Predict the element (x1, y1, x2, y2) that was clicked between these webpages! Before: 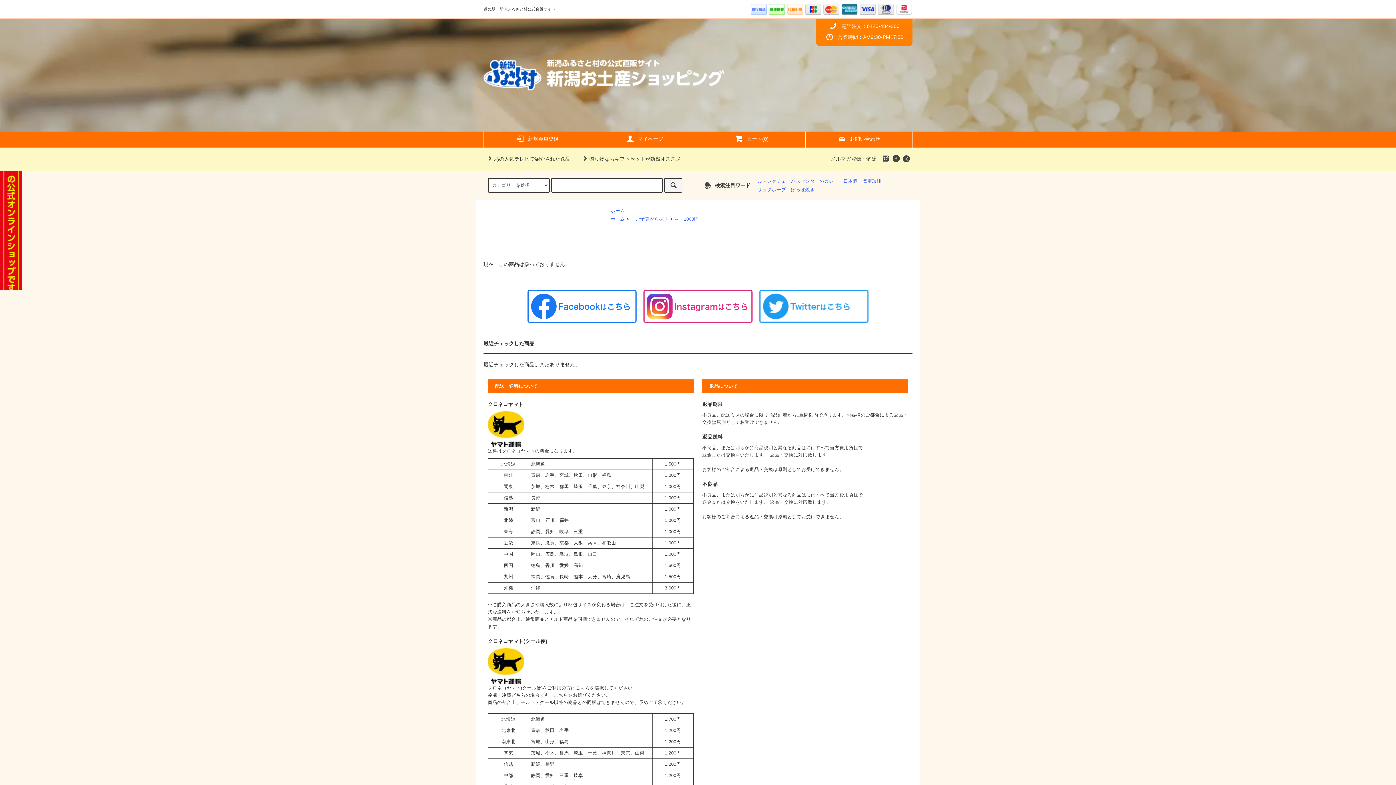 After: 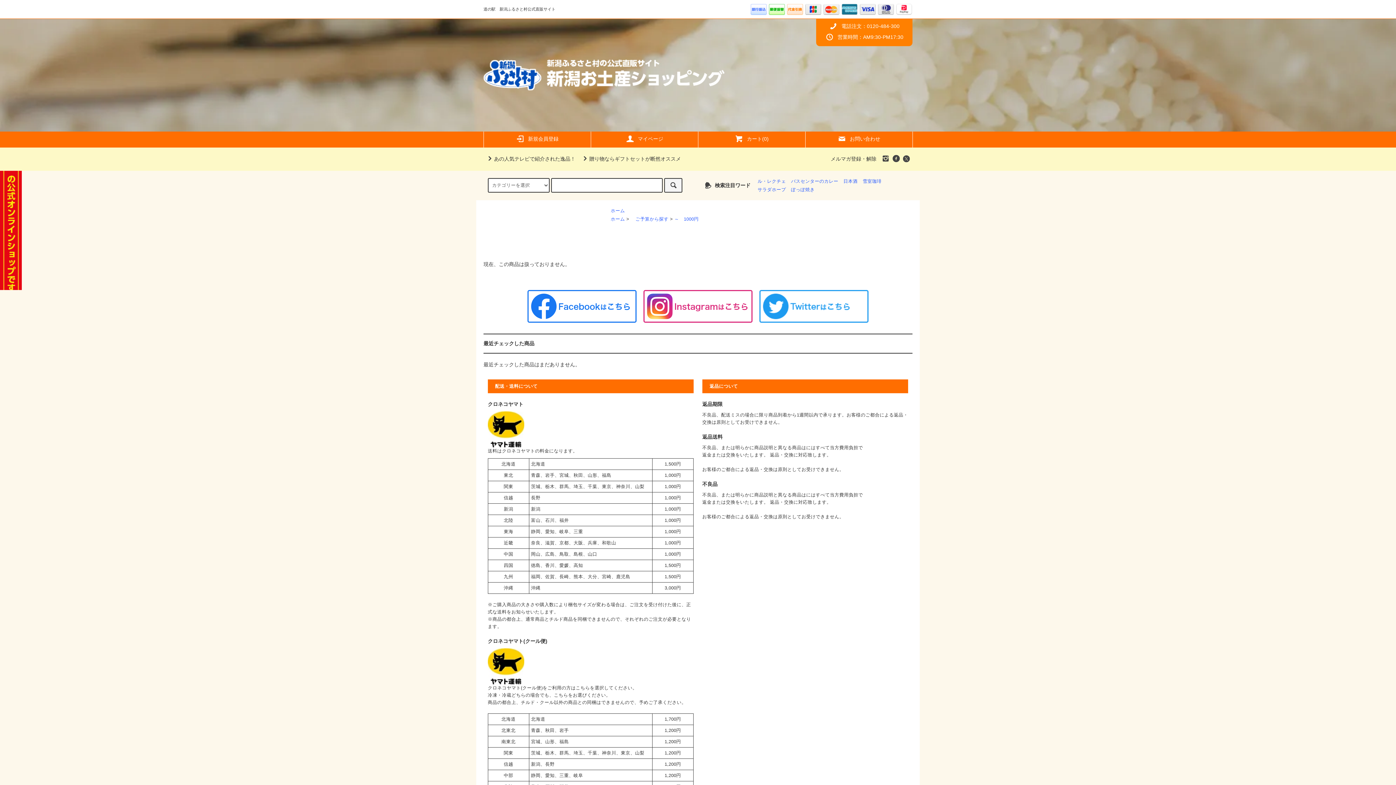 Action: bbox: (759, 303, 868, 309)